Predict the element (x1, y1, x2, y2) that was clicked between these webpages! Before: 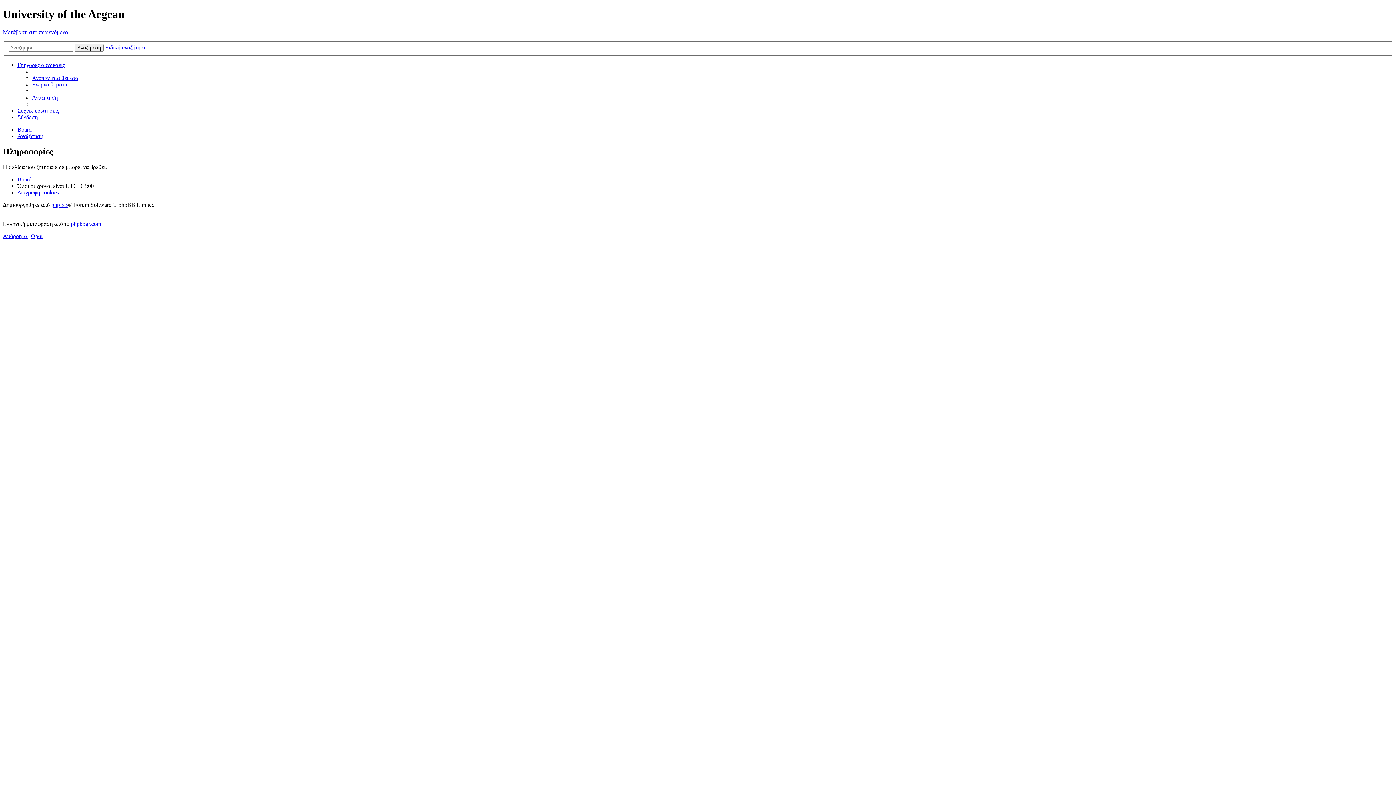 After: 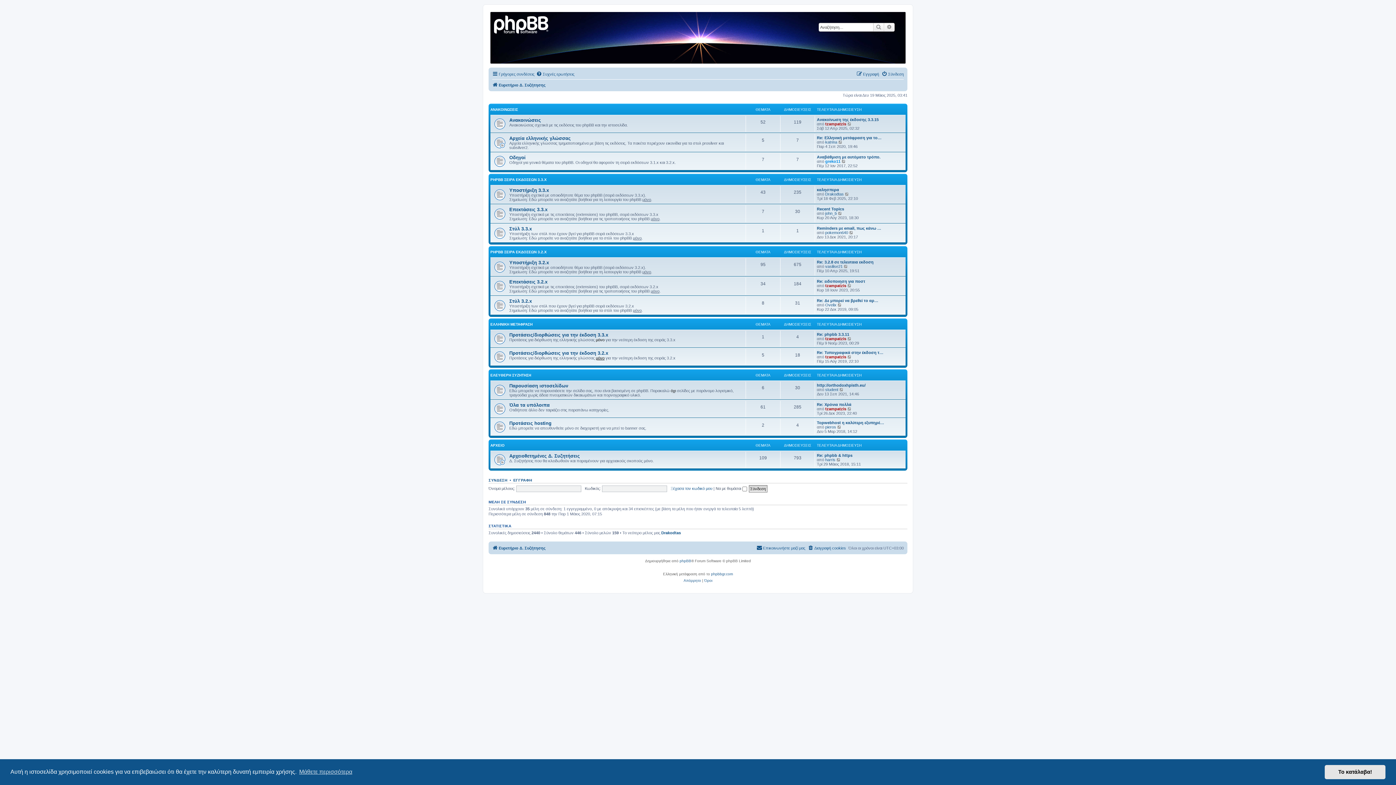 Action: bbox: (70, 220, 101, 227) label: phpbbgr.com